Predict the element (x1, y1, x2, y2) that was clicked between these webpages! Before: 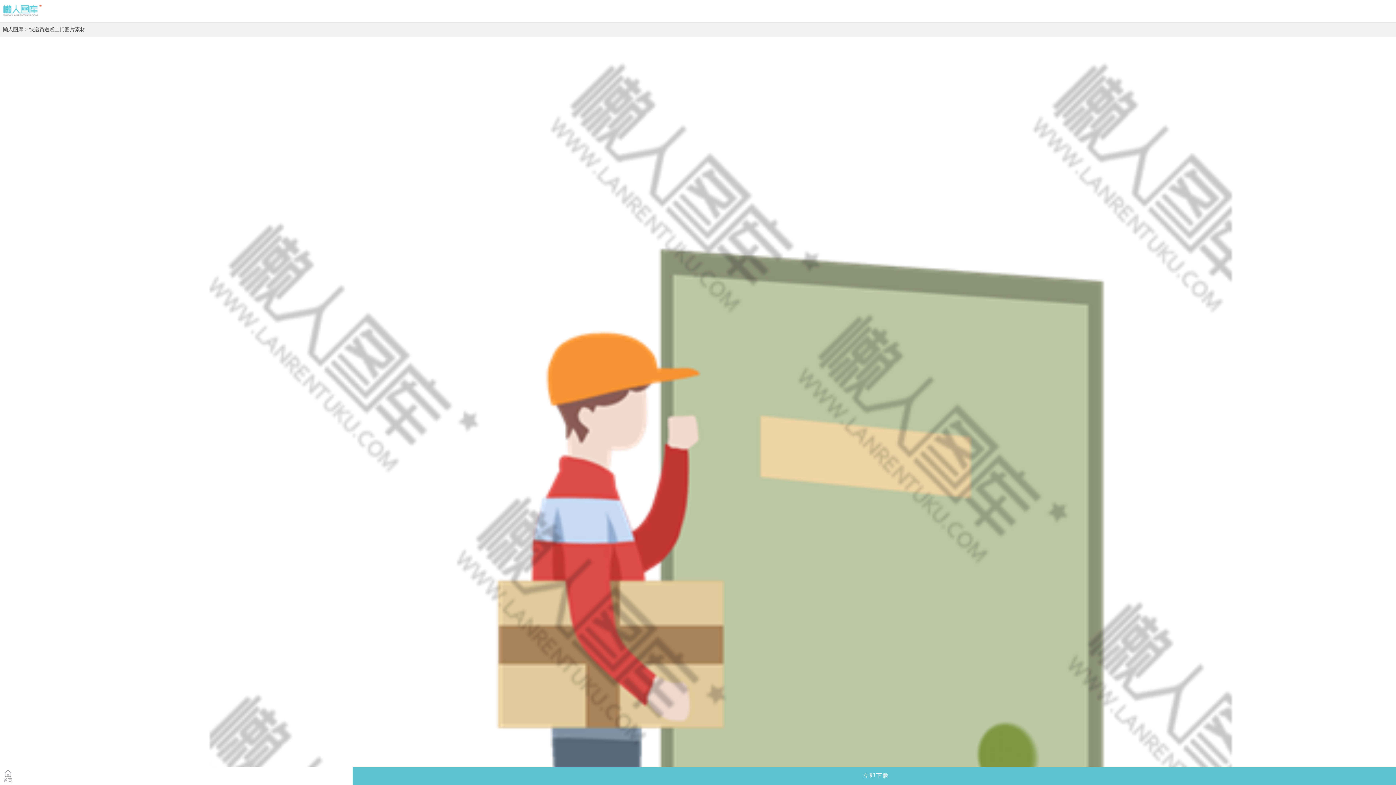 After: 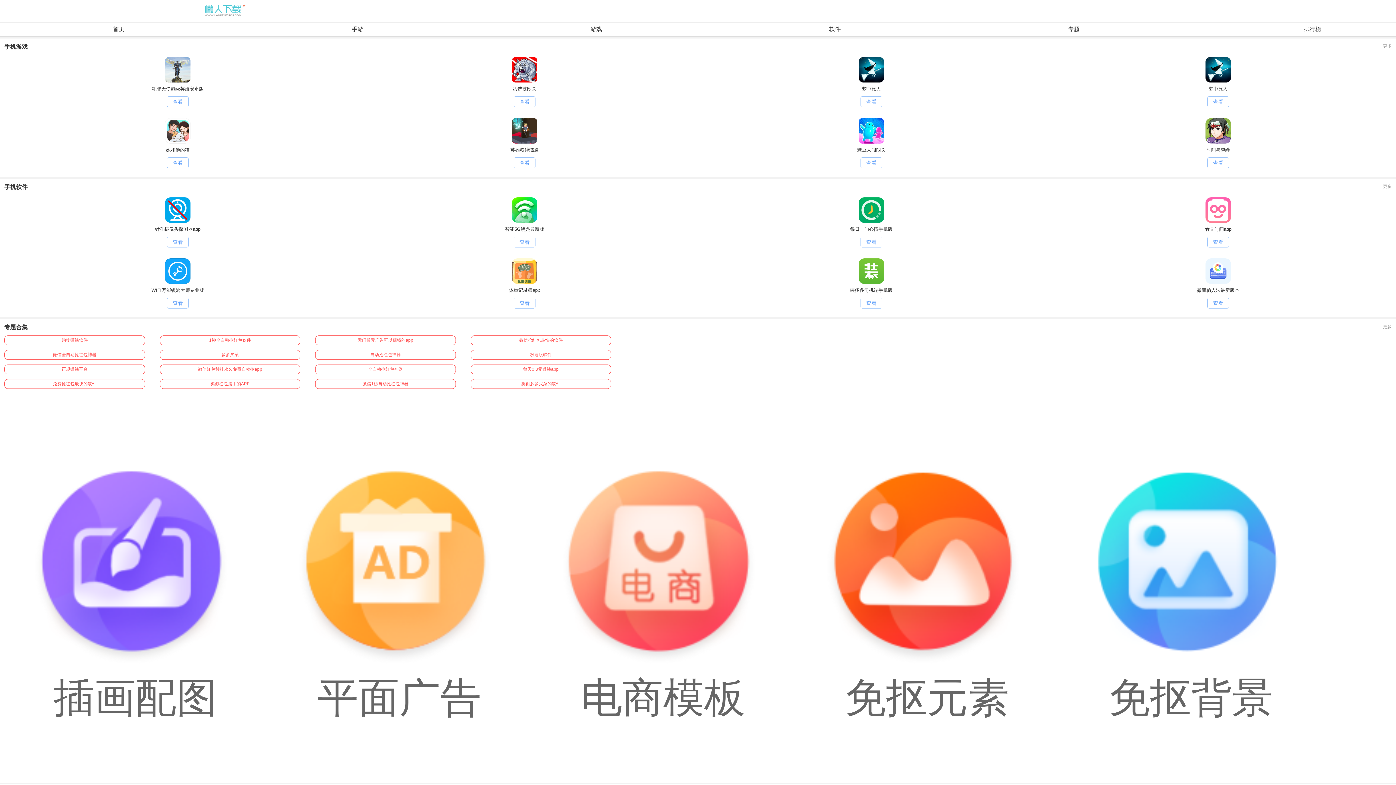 Action: label: 首页 bbox: (3, 767, 352, 788)